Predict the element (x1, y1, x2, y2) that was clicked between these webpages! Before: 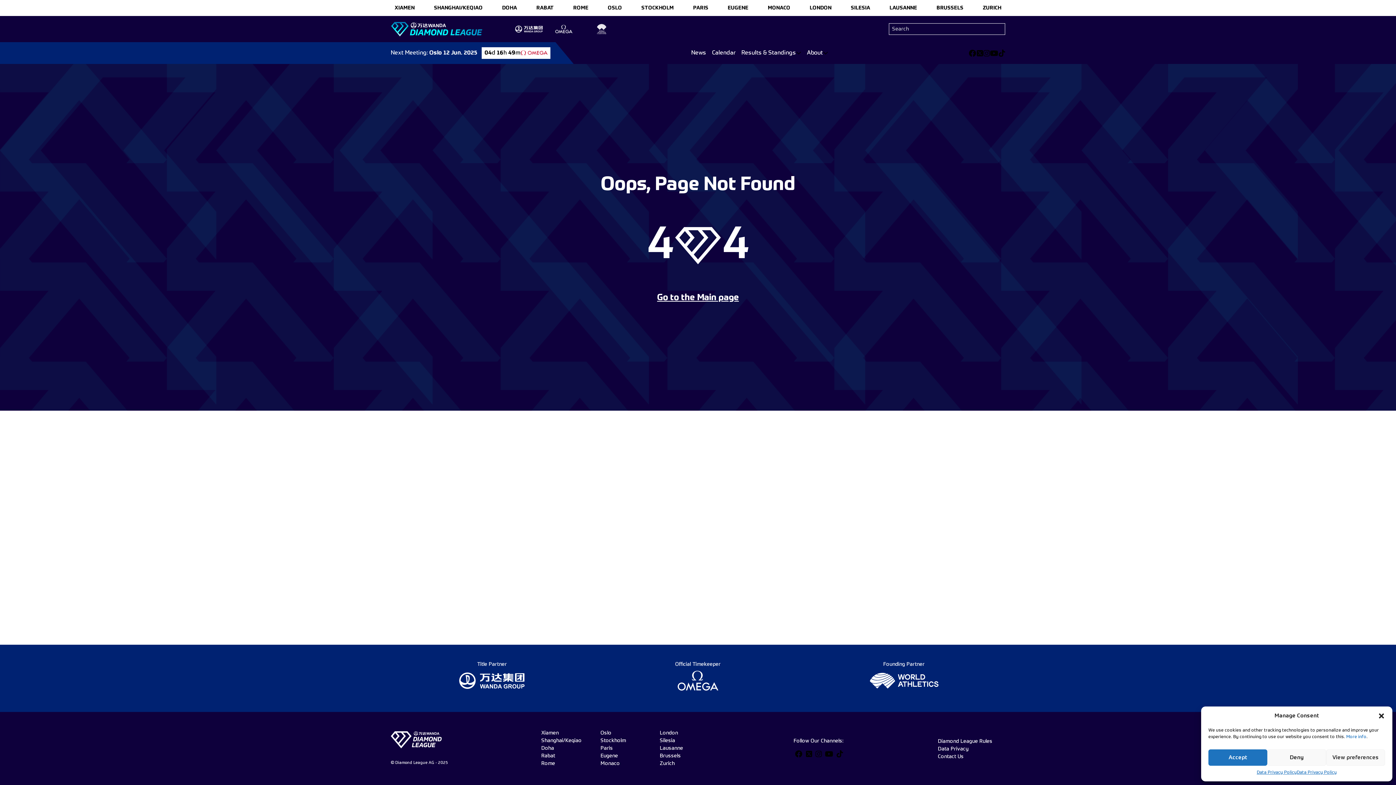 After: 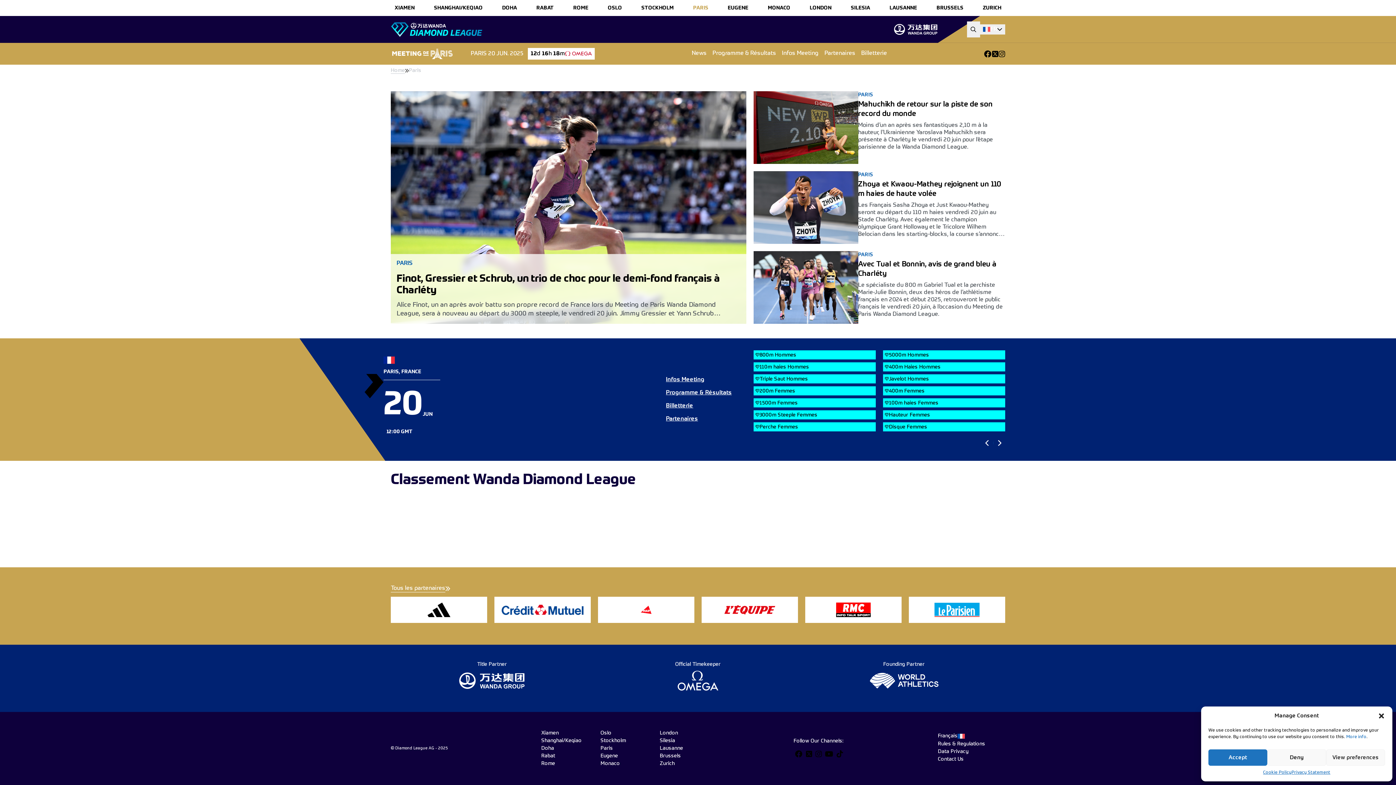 Action: label: PARIS bbox: (693, 4, 708, 11)